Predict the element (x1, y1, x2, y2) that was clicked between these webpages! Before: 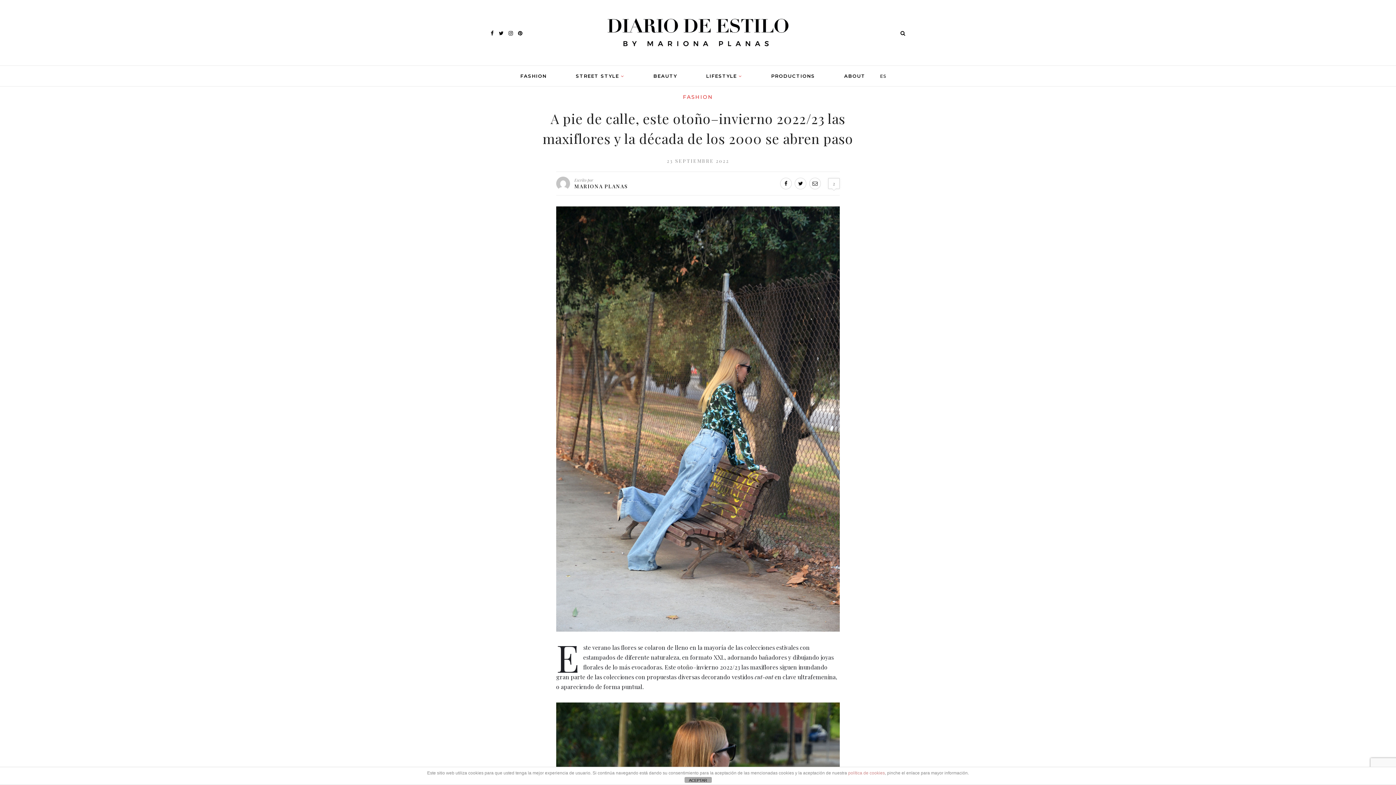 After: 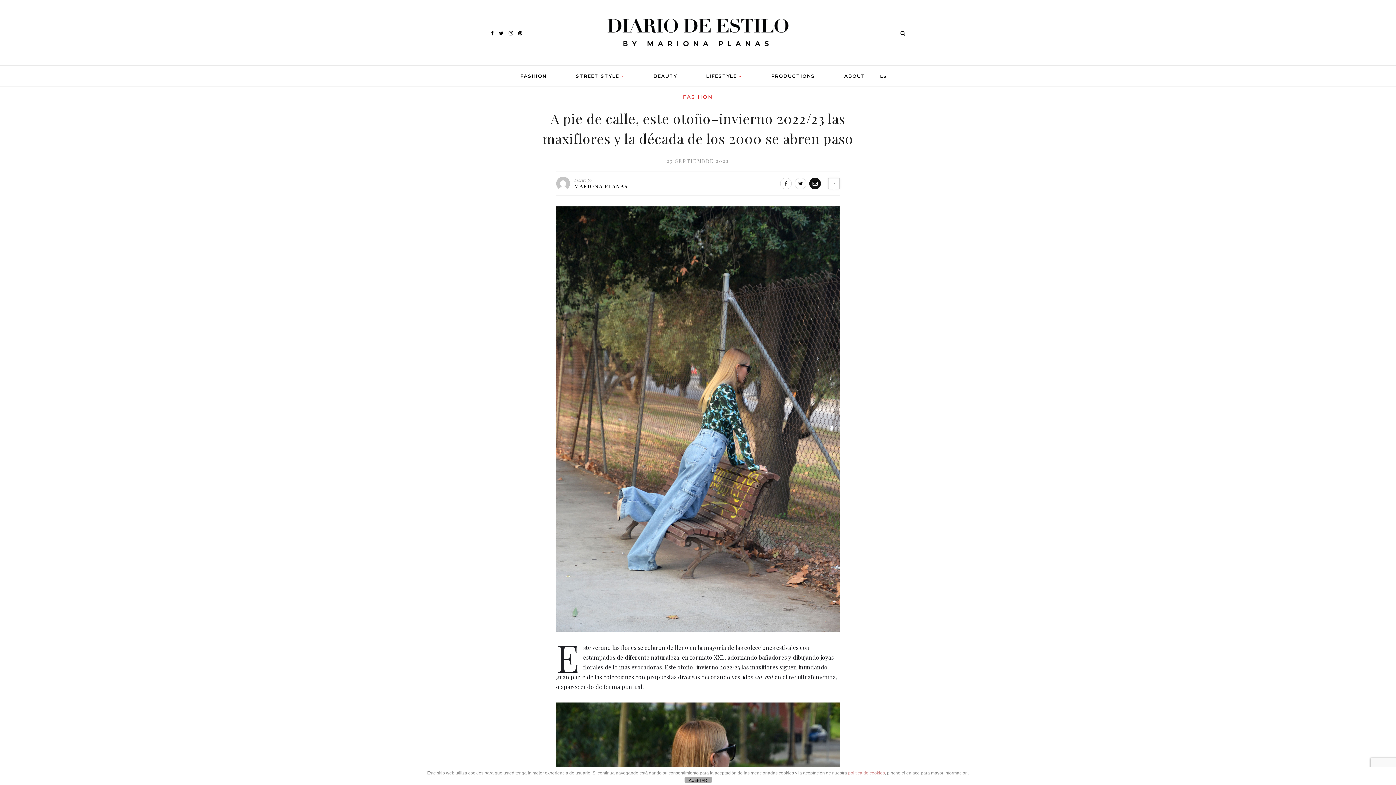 Action: bbox: (809, 177, 821, 189)